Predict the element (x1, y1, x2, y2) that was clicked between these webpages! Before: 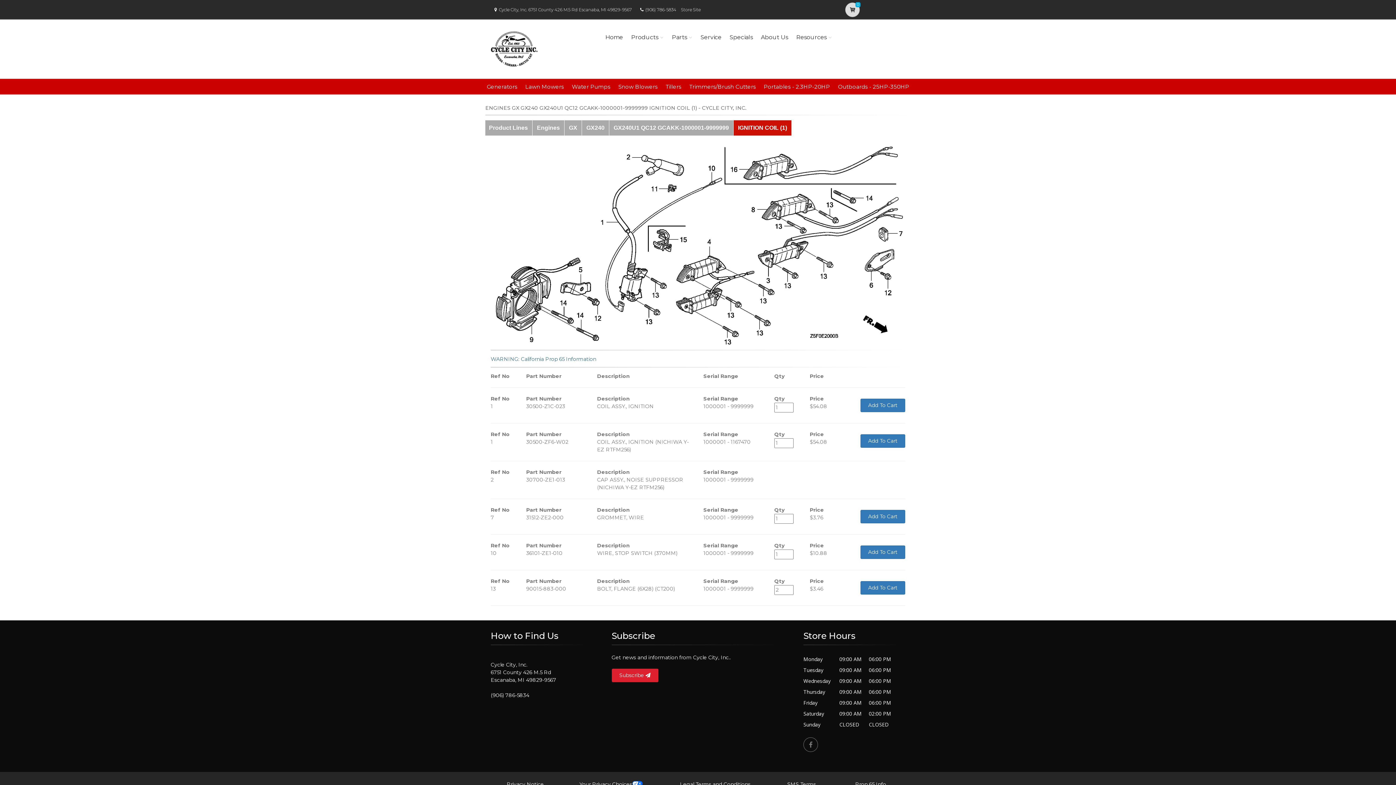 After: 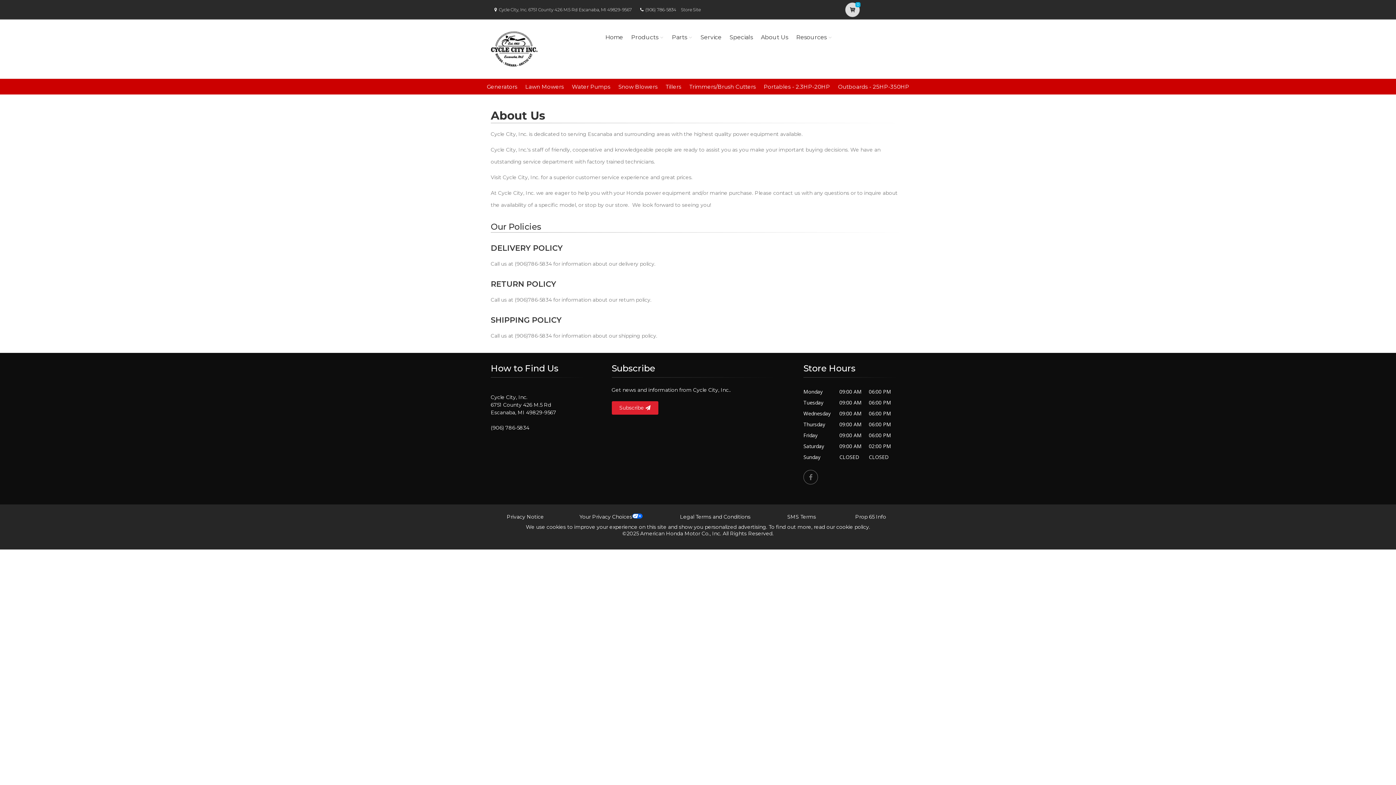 Action: label: About Us bbox: (758, 23, 790, 51)